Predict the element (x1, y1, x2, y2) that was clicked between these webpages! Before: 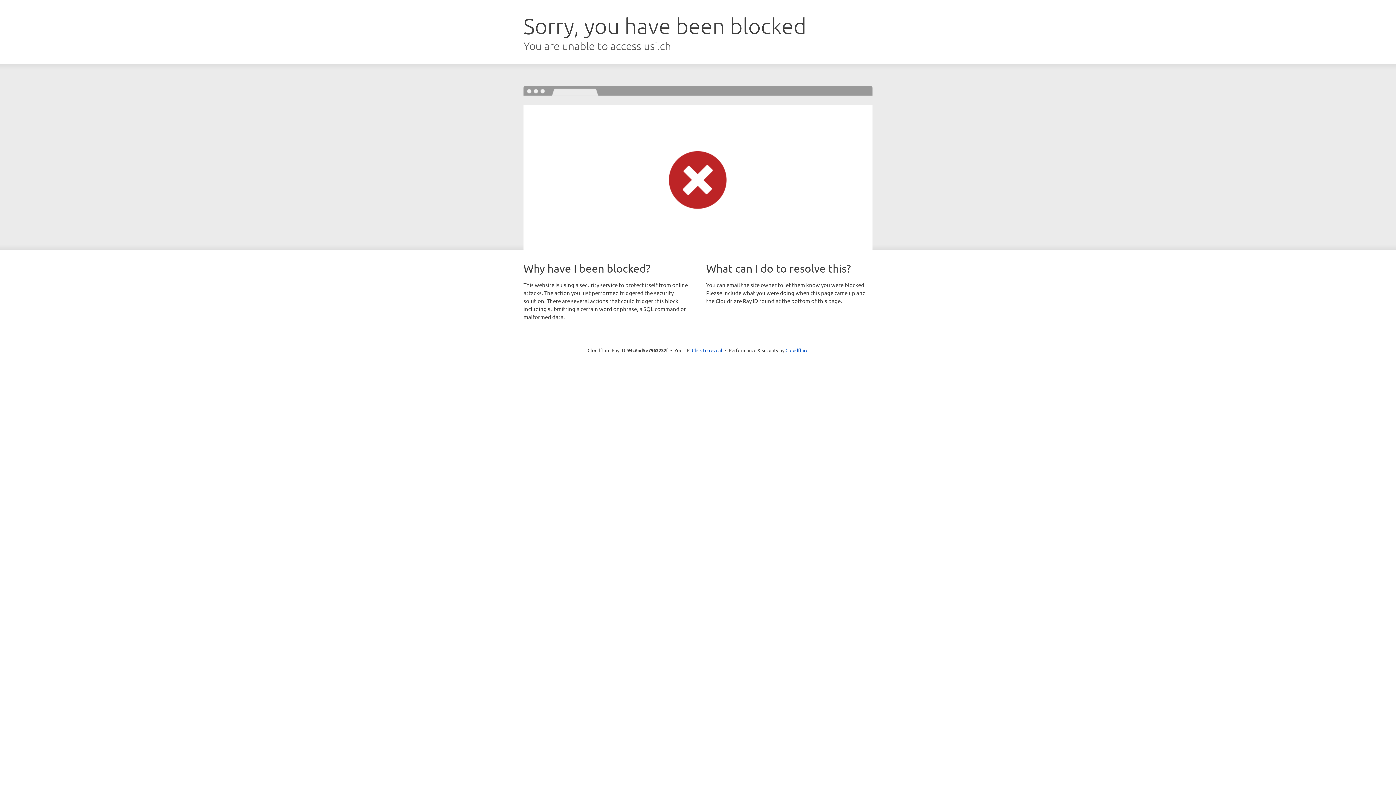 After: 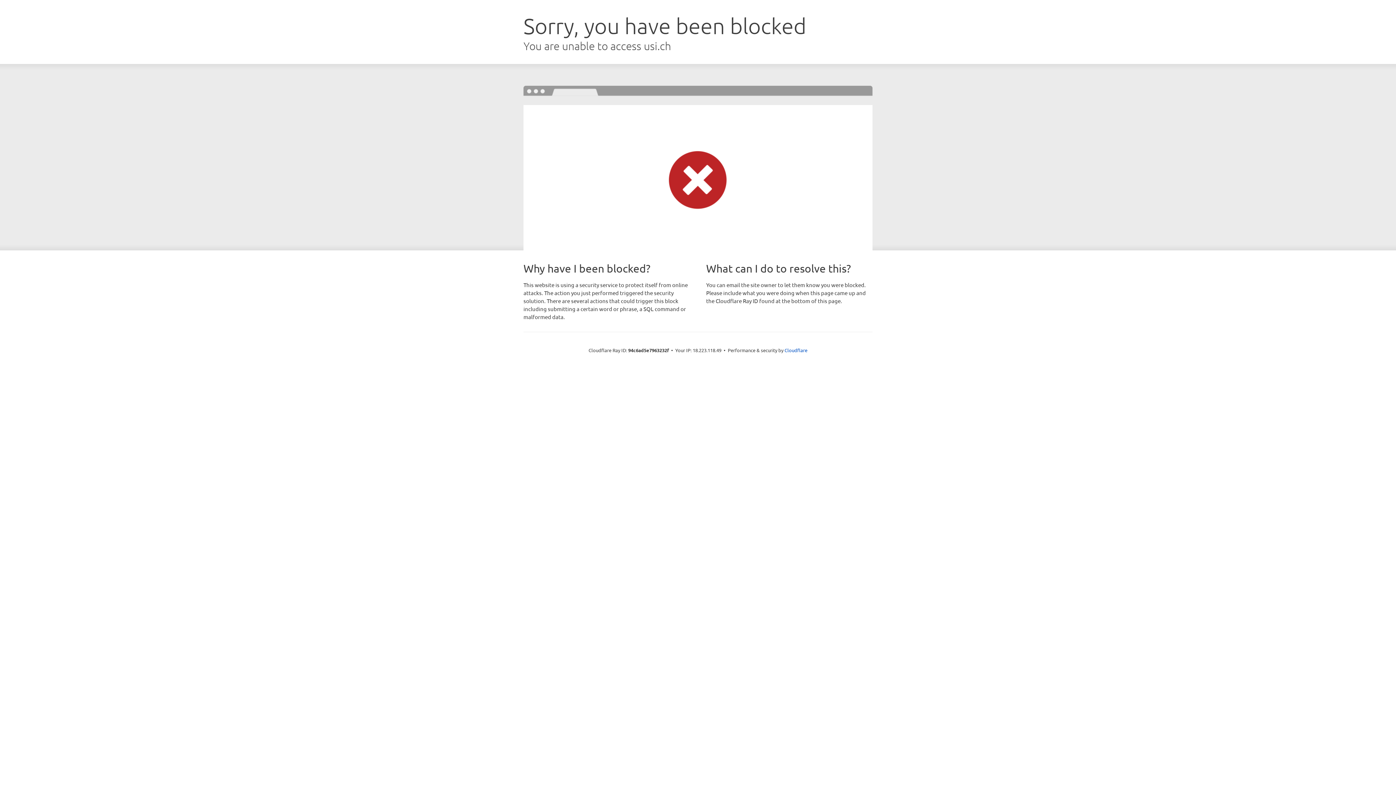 Action: bbox: (692, 346, 722, 353) label: Click to reveal